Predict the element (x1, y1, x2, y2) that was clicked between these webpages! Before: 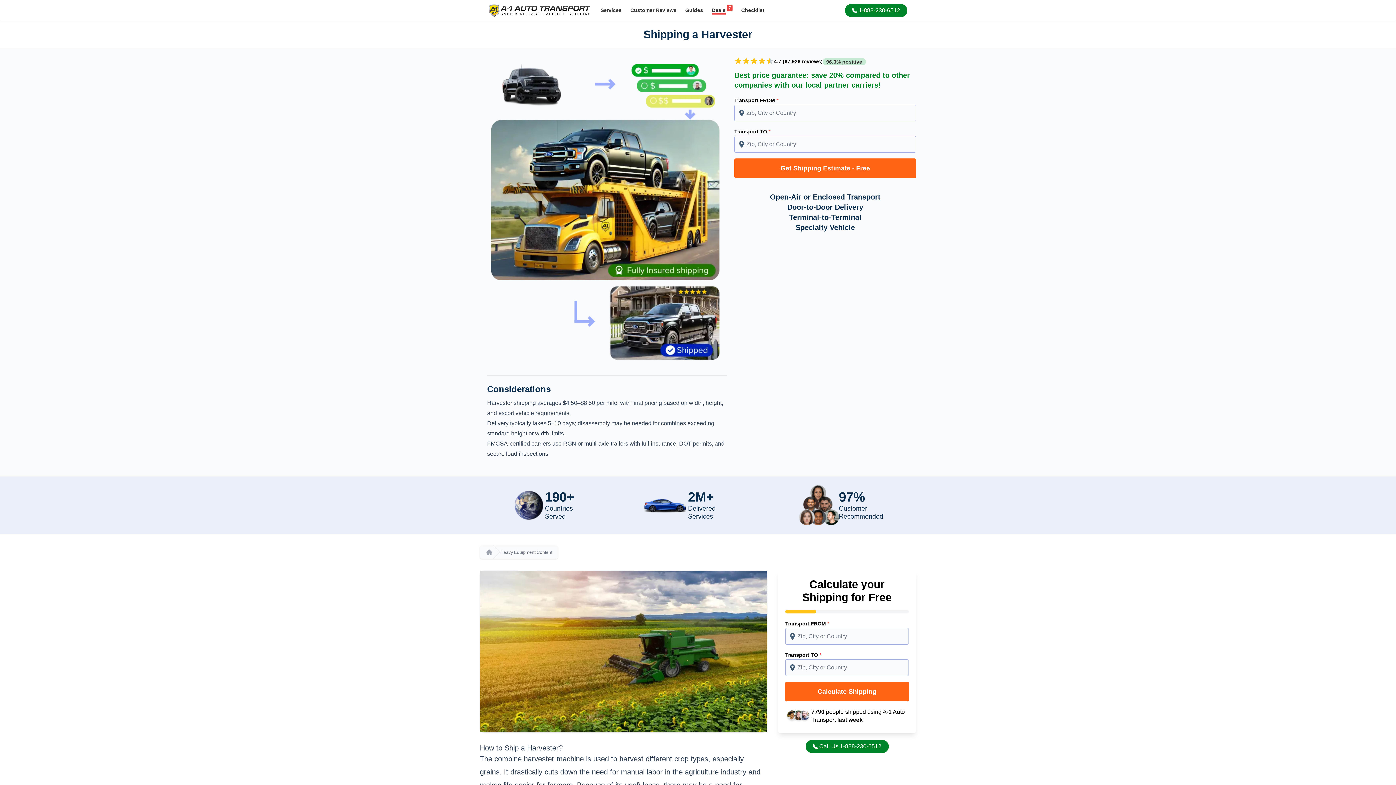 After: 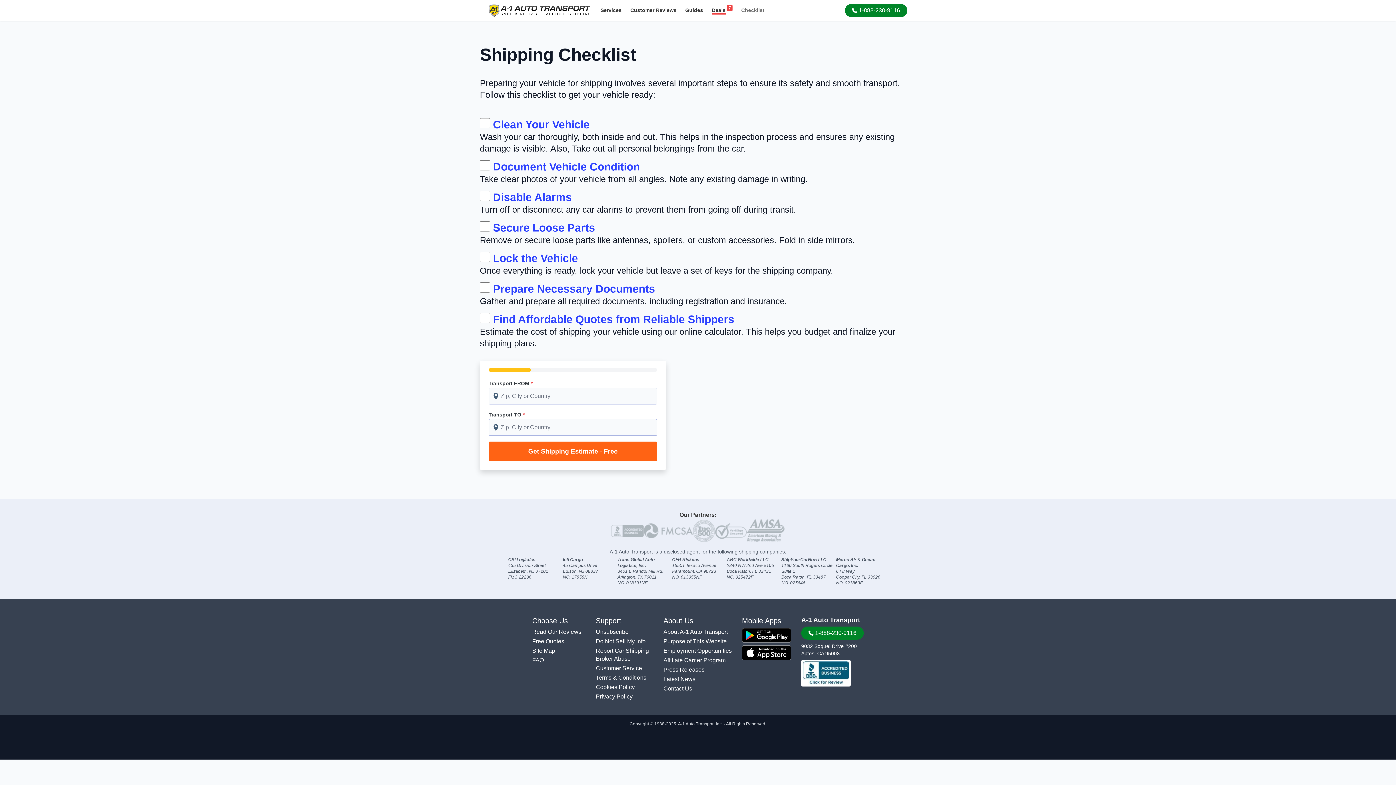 Action: label: Checklist bbox: (737, 2, 769, 18)